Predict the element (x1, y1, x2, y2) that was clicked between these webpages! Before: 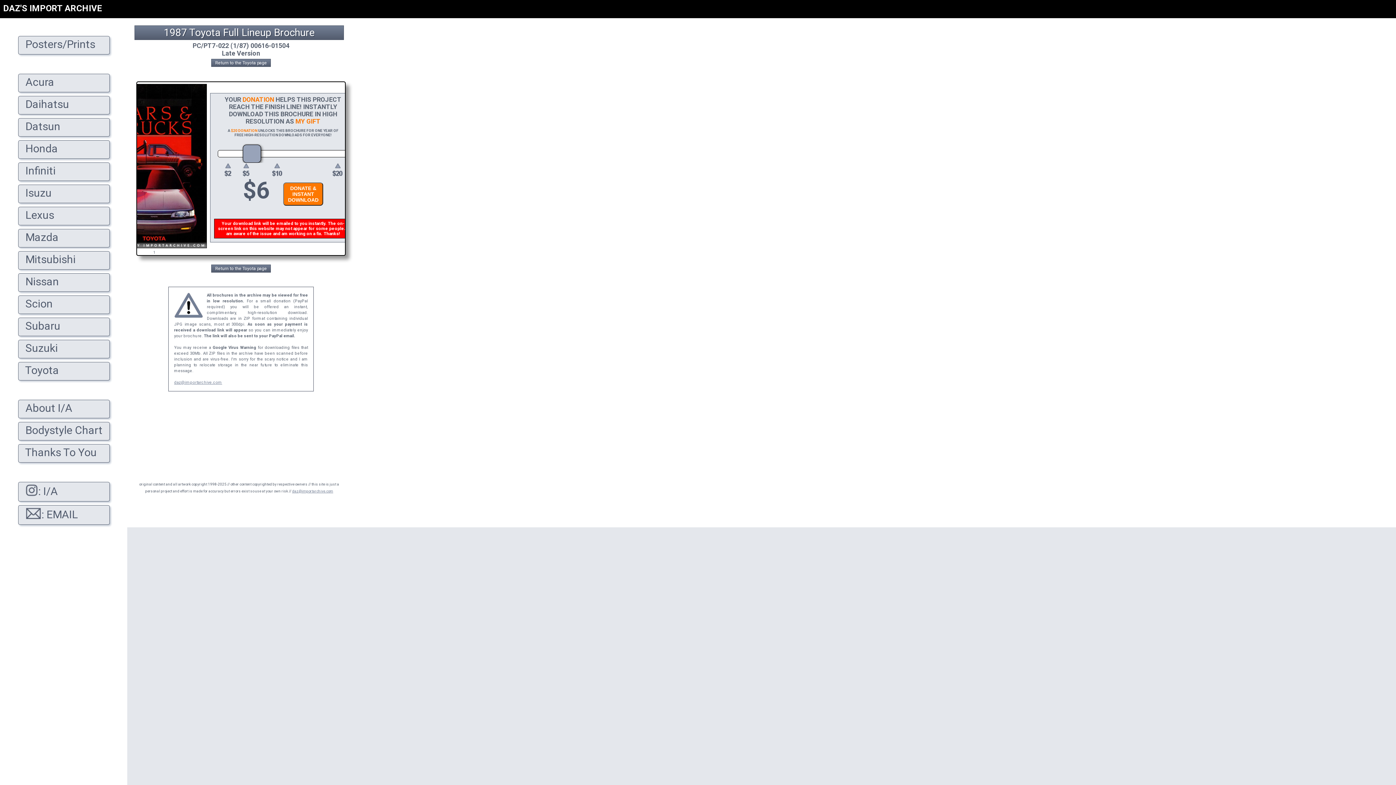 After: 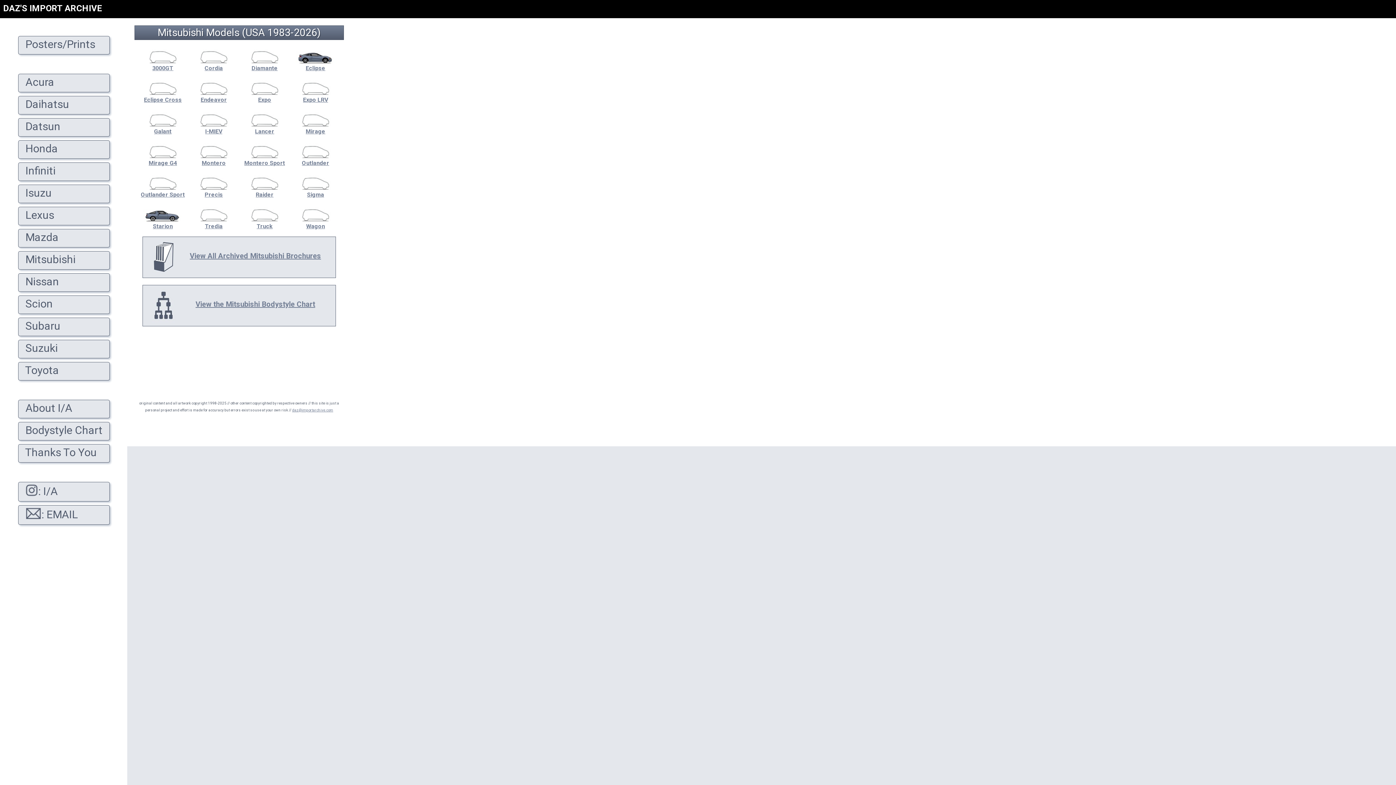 Action: bbox: (14, 251, 127, 269) label:   Mitsubishi
